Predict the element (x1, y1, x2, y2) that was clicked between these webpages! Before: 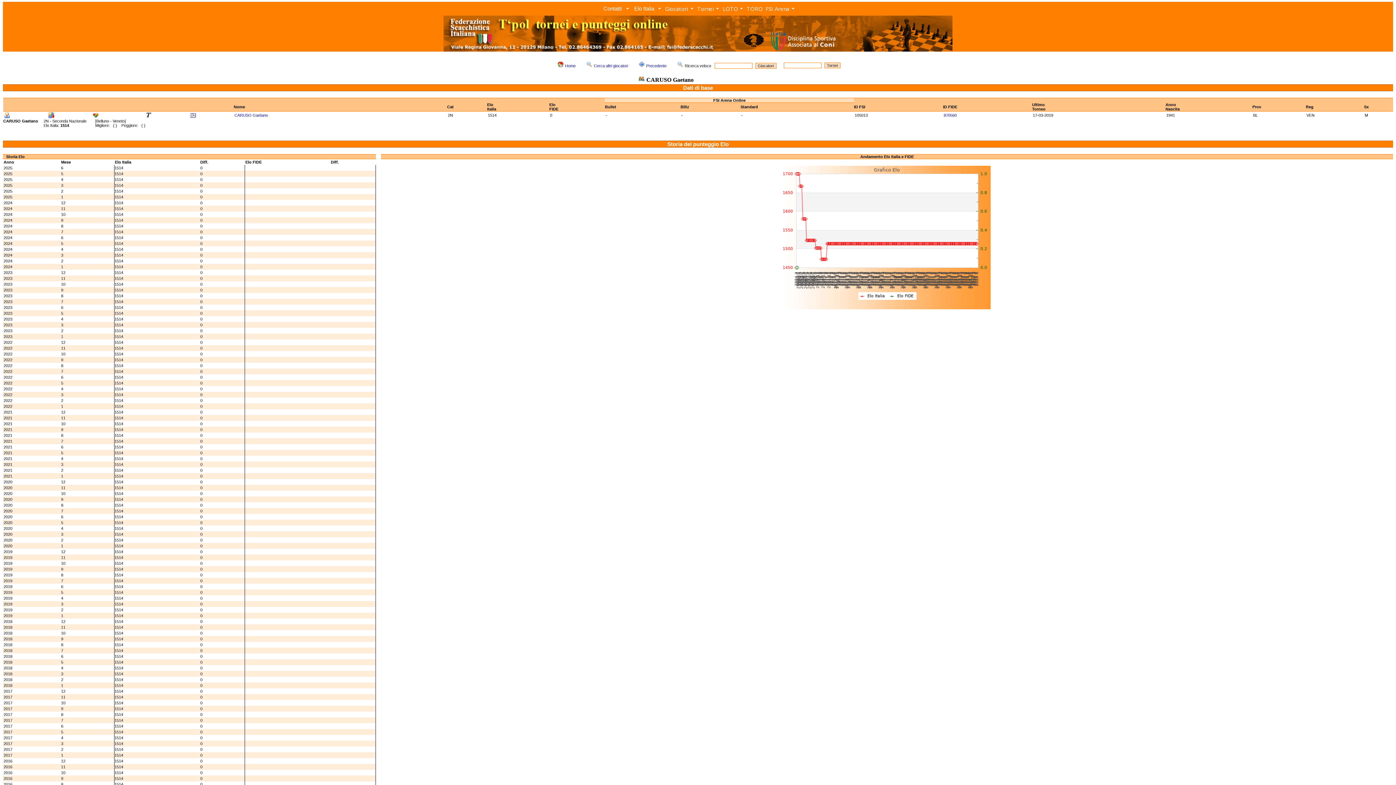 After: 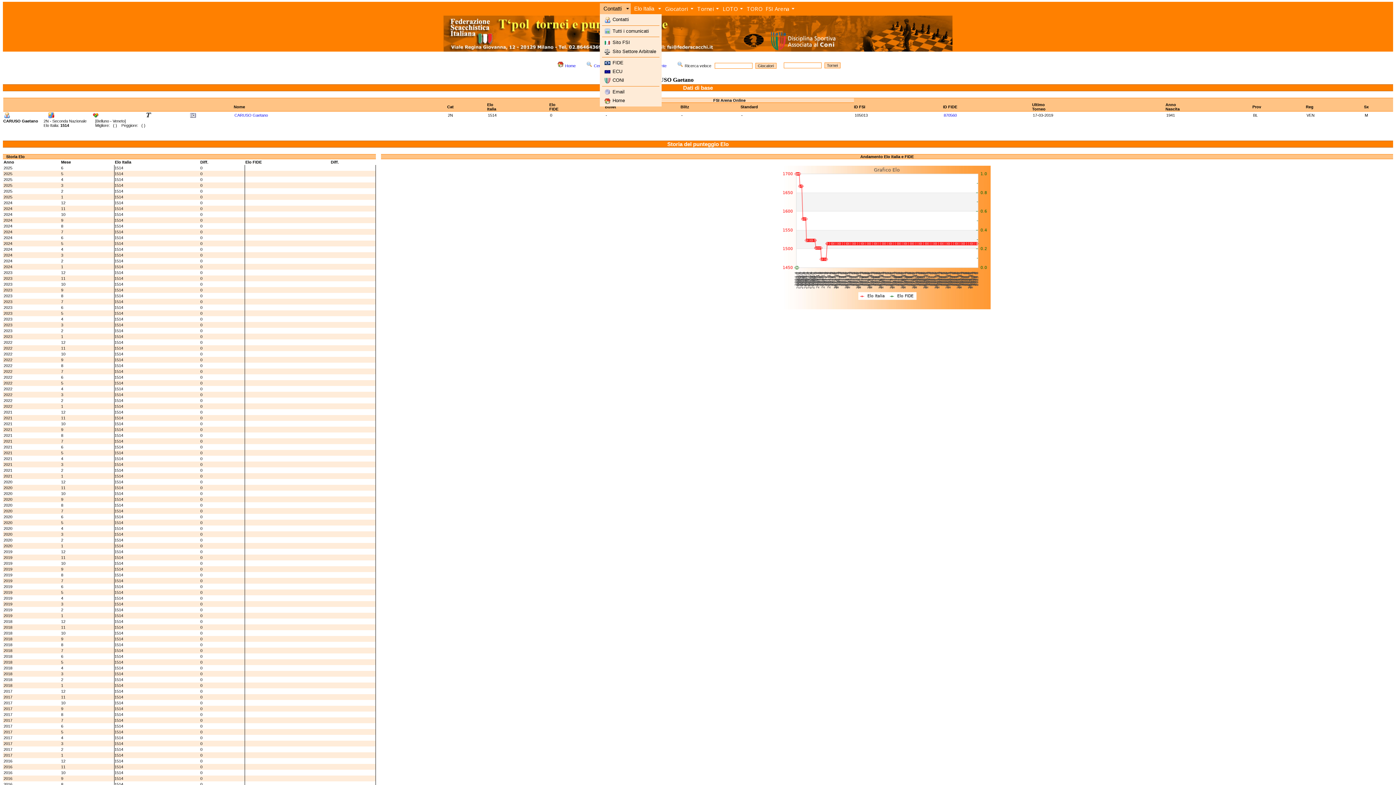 Action: label: Contatti bbox: (600, 3, 630, 13)